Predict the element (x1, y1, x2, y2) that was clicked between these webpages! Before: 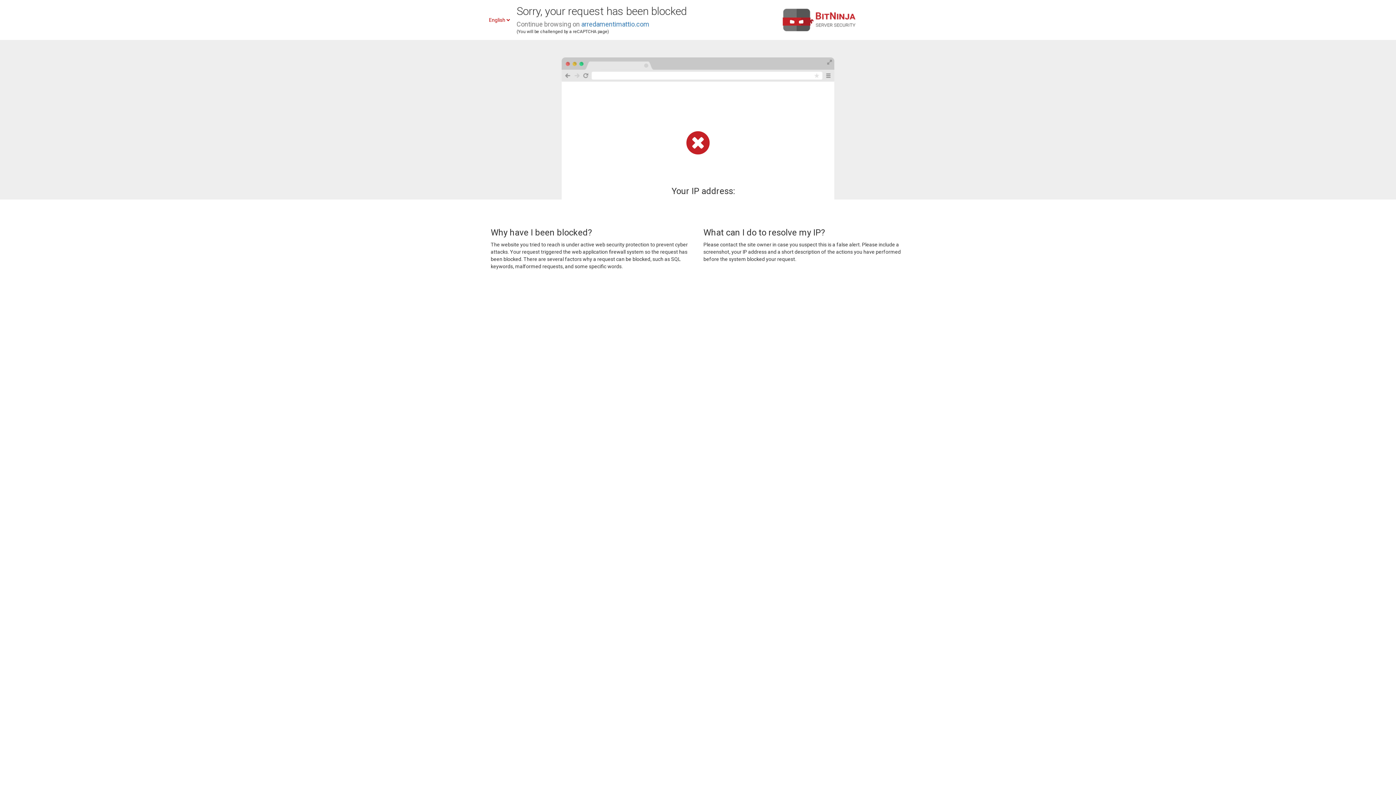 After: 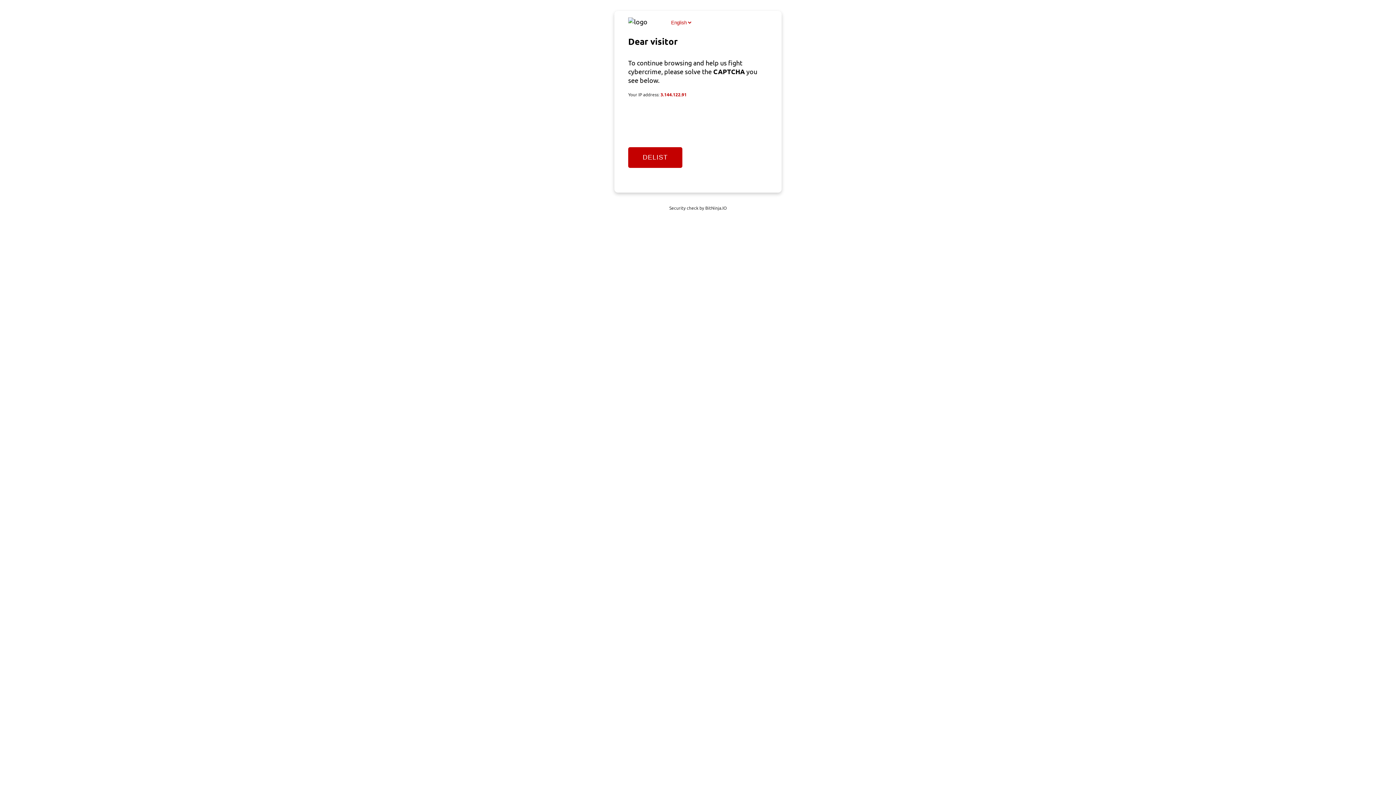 Action: bbox: (581, 20, 649, 28) label: arredamentimattio.com